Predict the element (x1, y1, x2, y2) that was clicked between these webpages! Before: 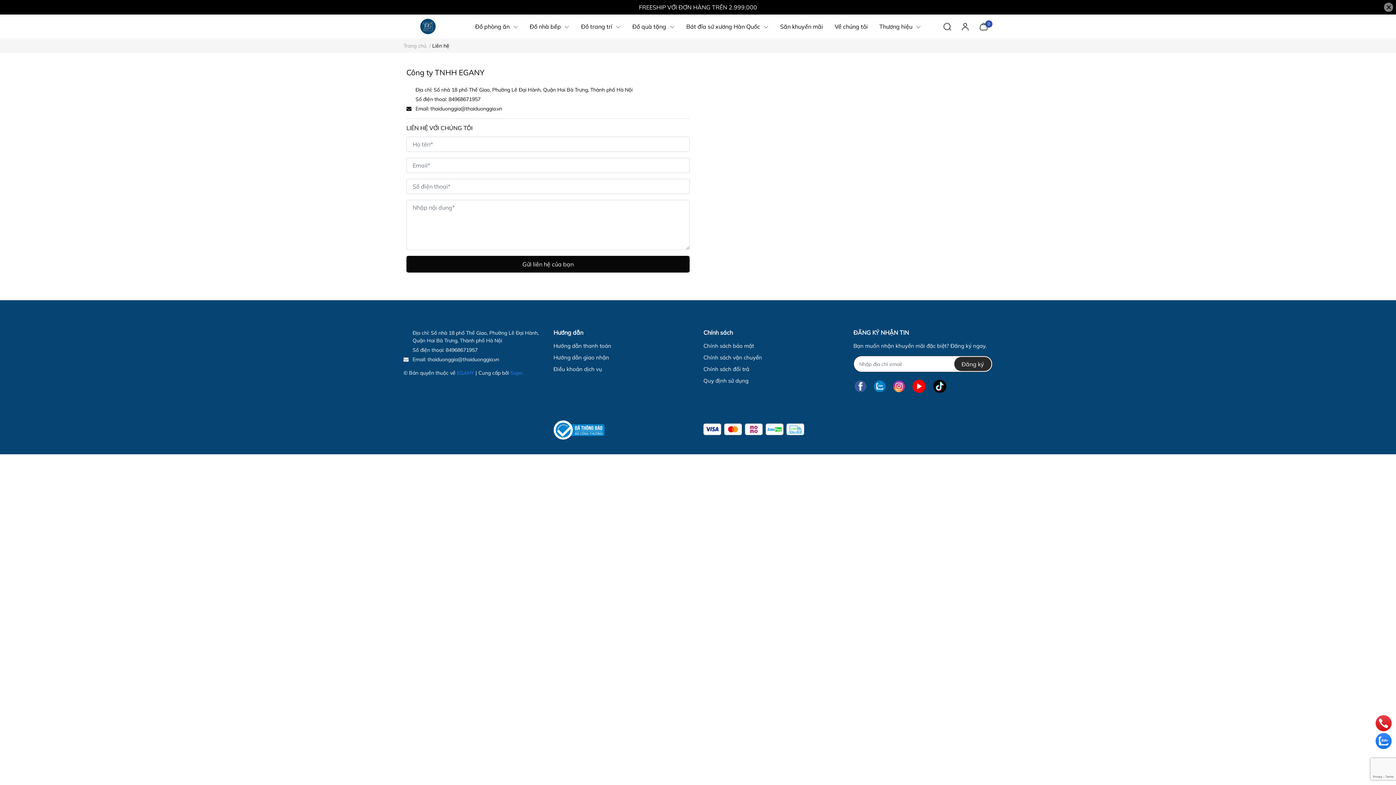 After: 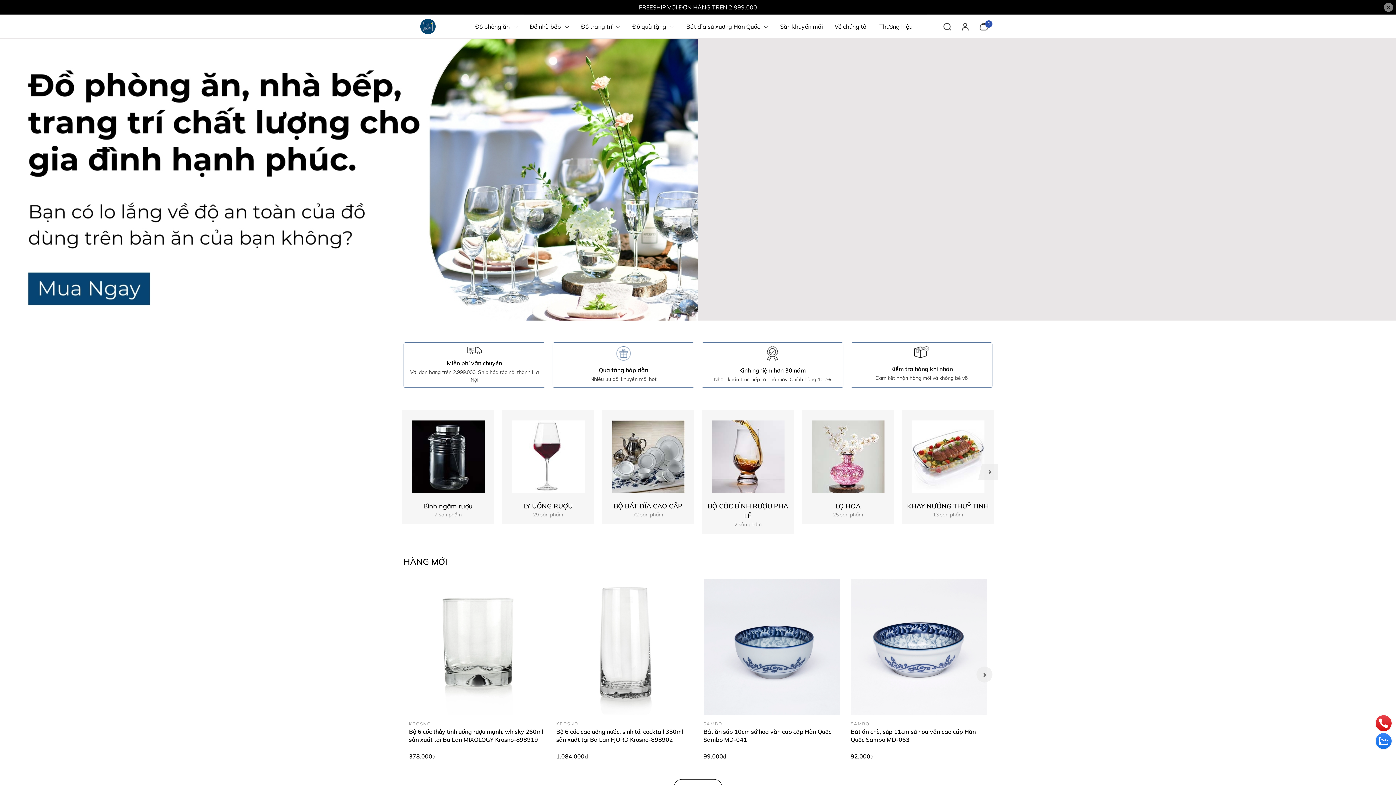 Action: bbox: (403, 42, 426, 49) label: Trang chủ